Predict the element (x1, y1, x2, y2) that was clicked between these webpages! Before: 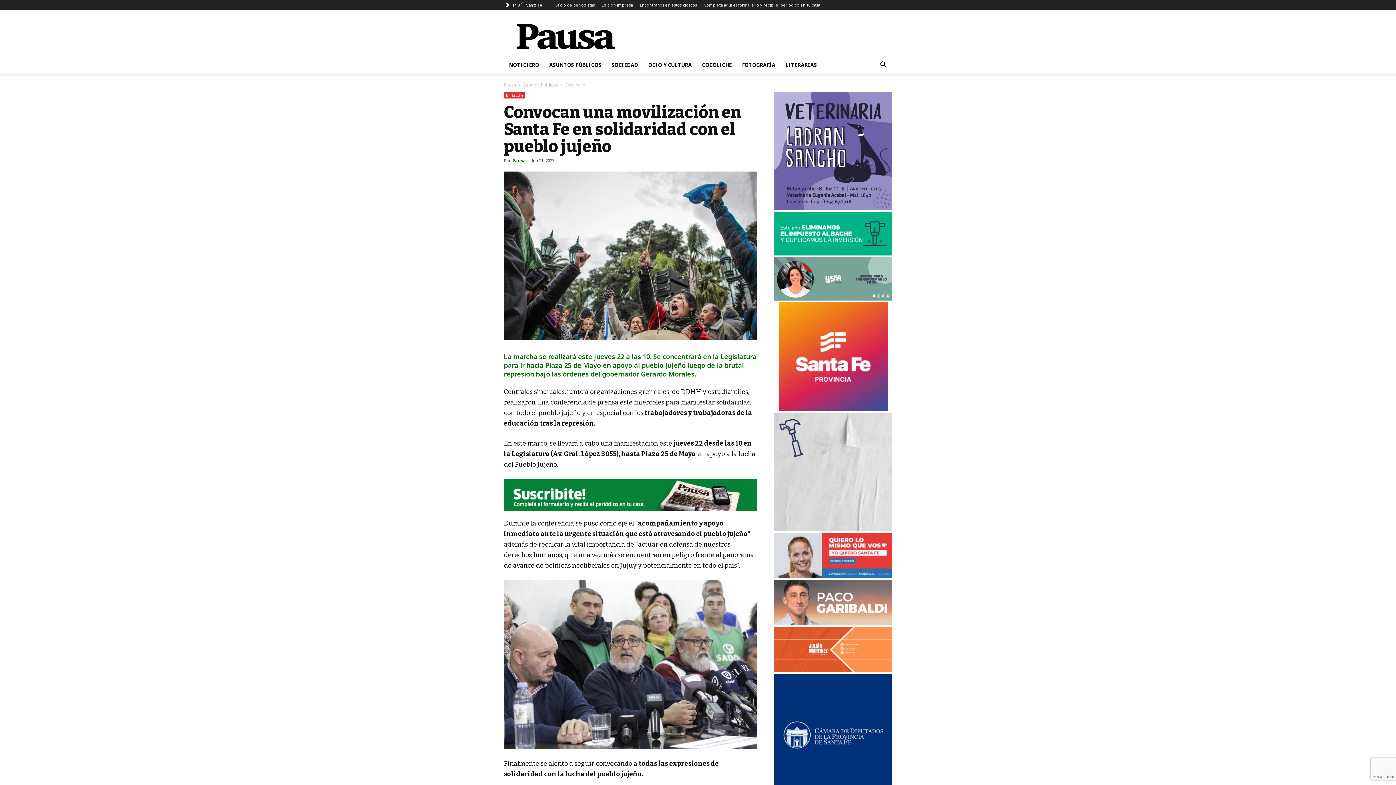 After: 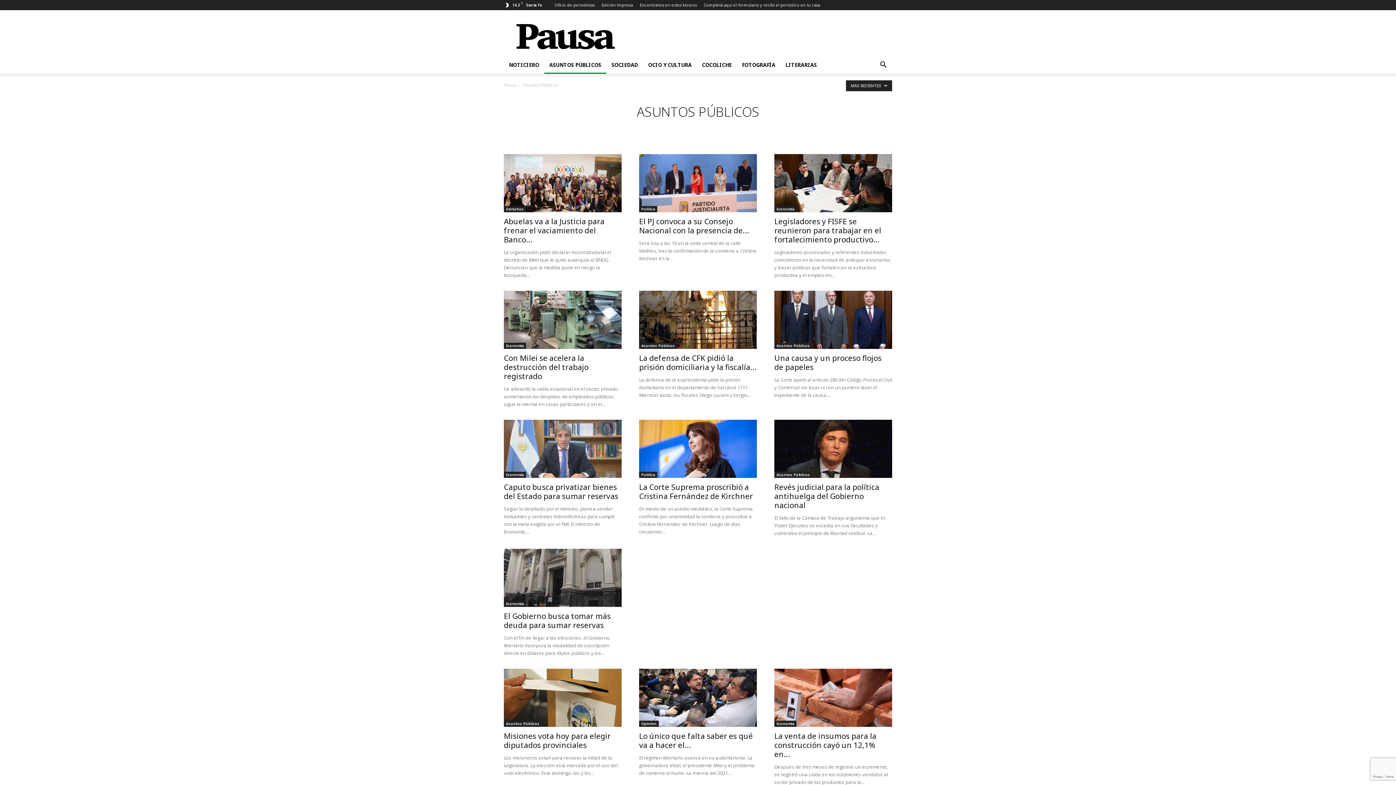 Action: bbox: (523, 81, 558, 88) label: Asuntos Públicos